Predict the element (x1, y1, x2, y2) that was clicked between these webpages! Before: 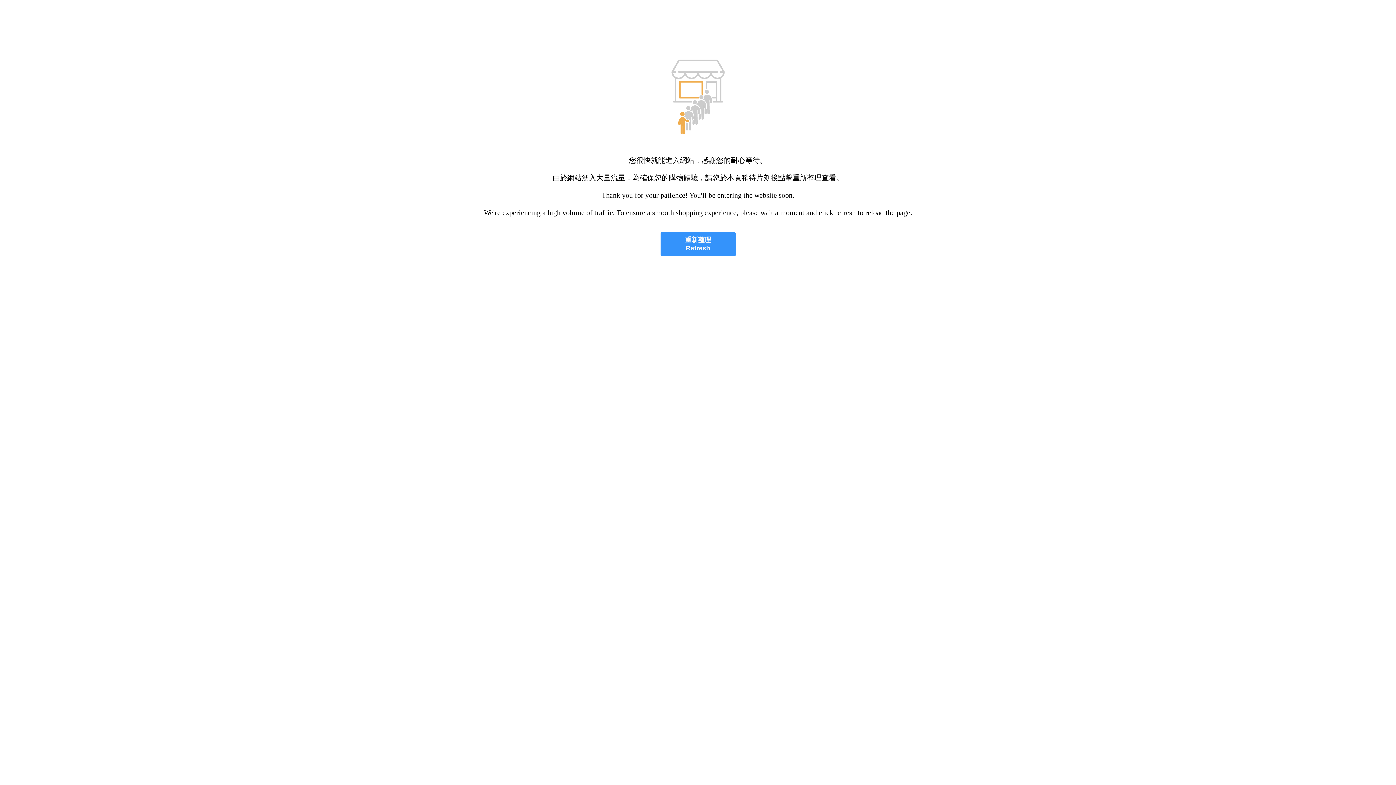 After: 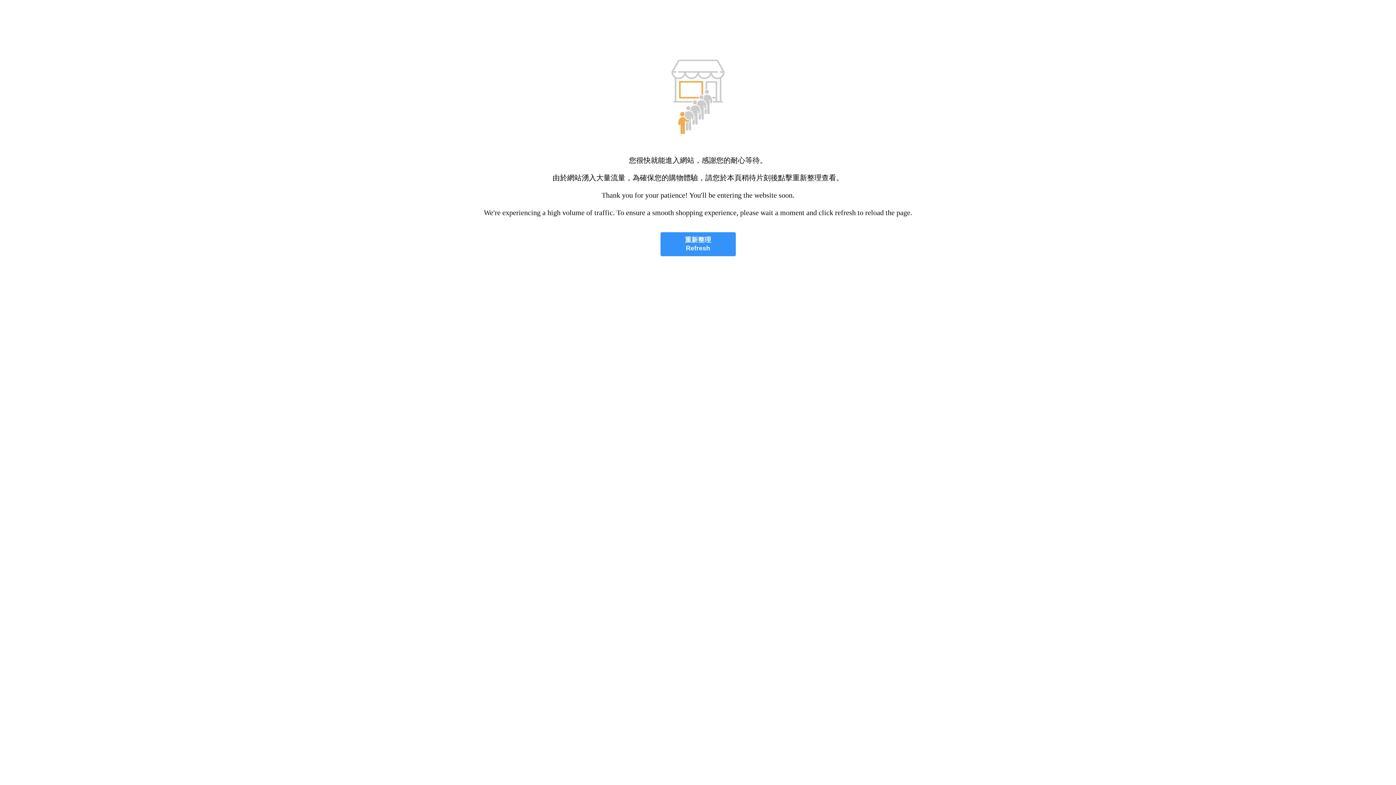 Action: bbox: (660, 232, 735, 256) label: 重新整理
Refresh